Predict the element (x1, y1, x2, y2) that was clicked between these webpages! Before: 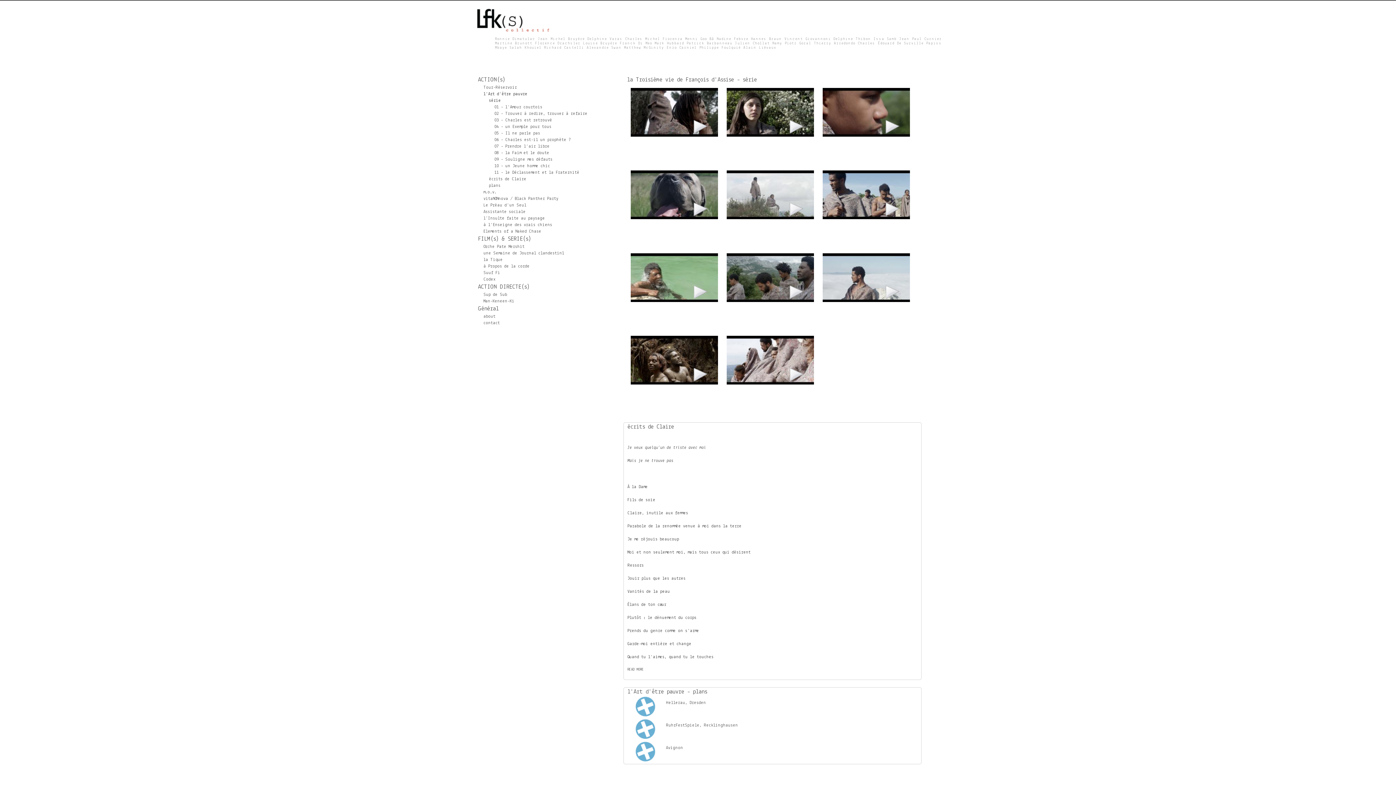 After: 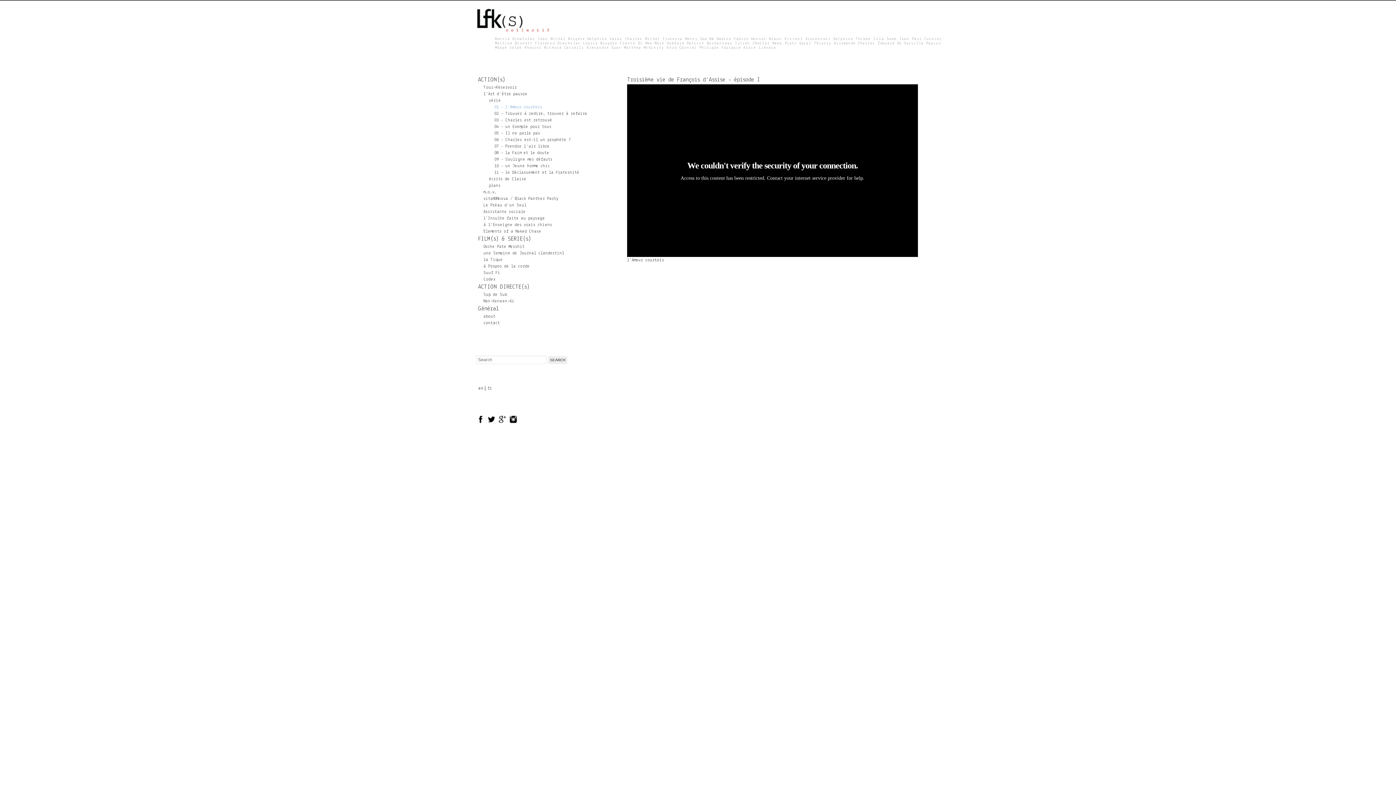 Action: bbox: (630, 133, 718, 137)